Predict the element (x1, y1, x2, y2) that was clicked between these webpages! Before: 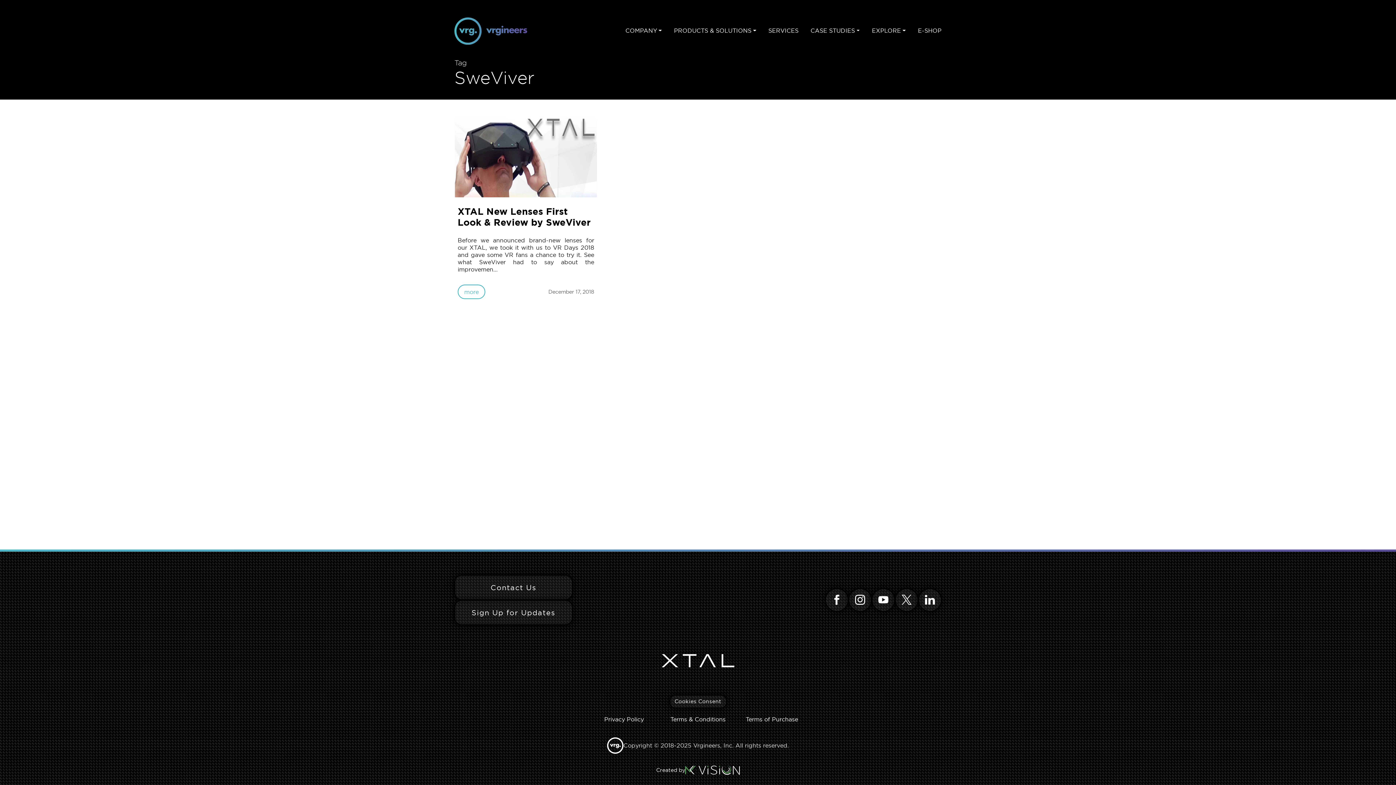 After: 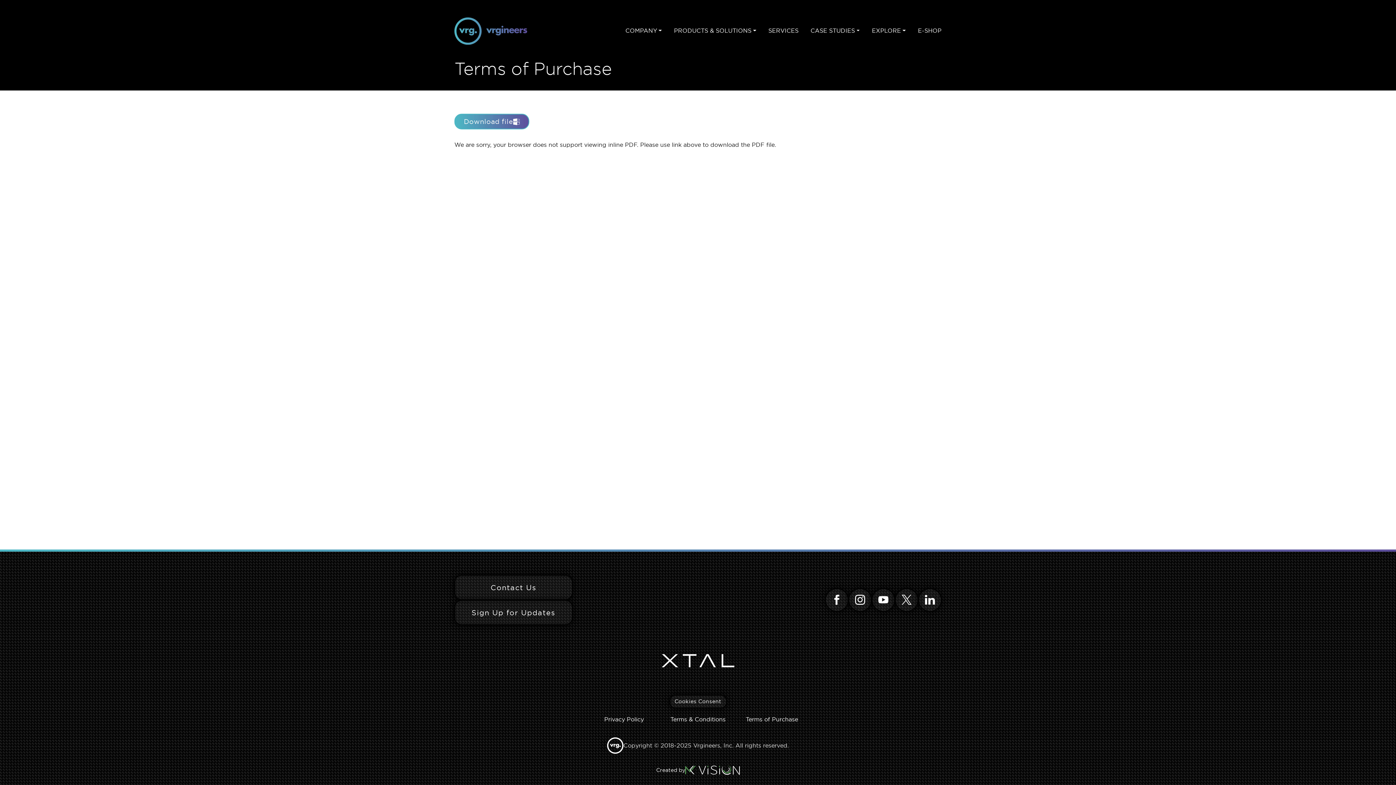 Action: label: Terms of Purchase bbox: (745, 715, 798, 723)